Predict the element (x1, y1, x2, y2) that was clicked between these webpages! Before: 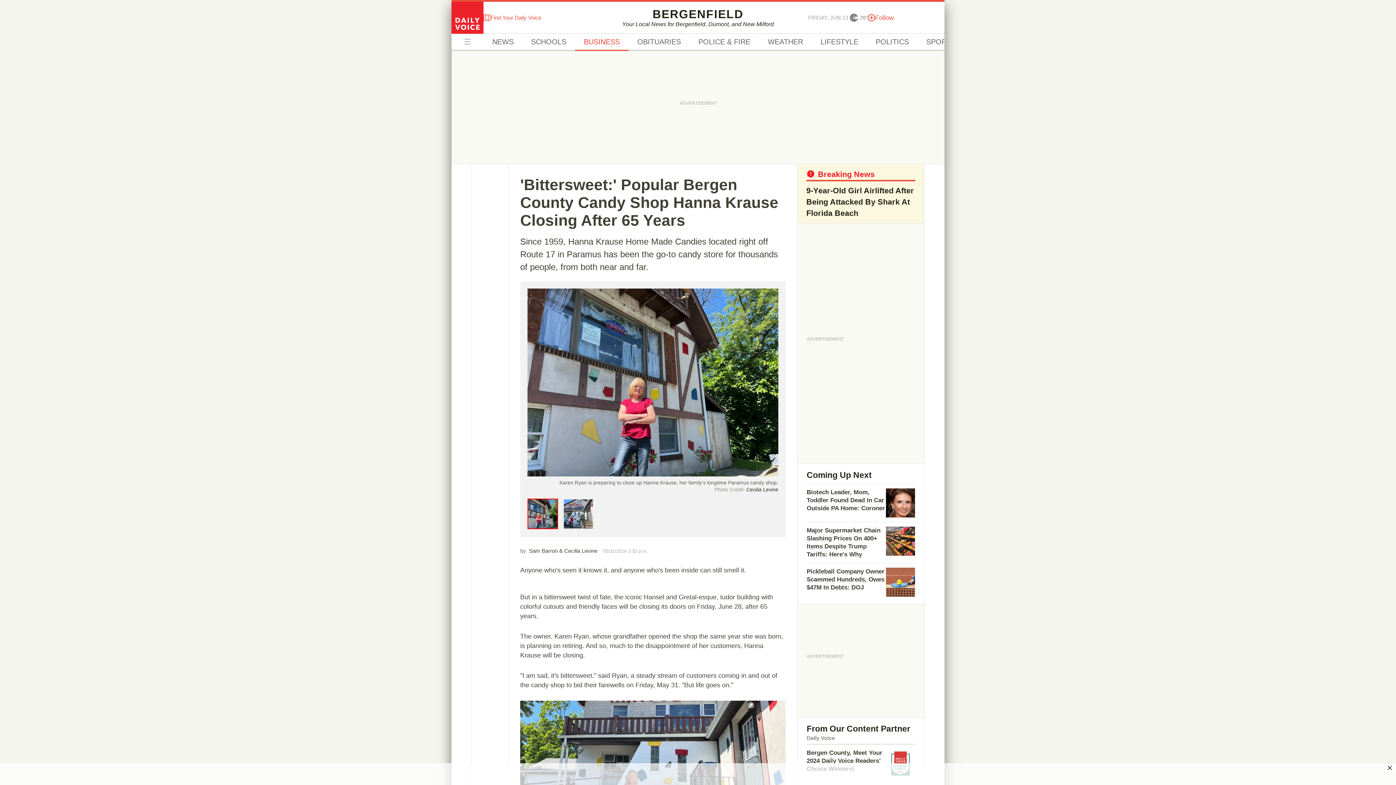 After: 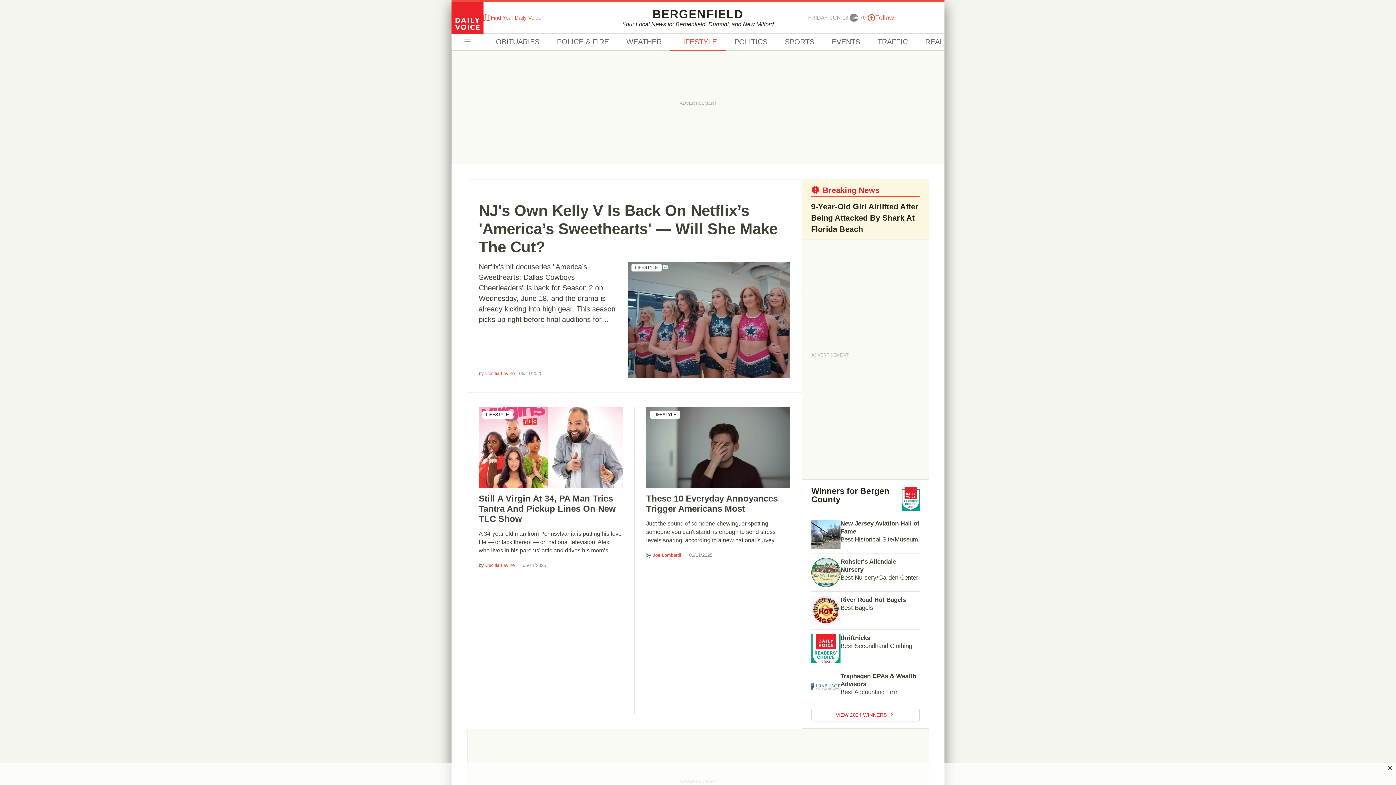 Action: label: LIFESTYLE bbox: (812, 33, 867, 50)